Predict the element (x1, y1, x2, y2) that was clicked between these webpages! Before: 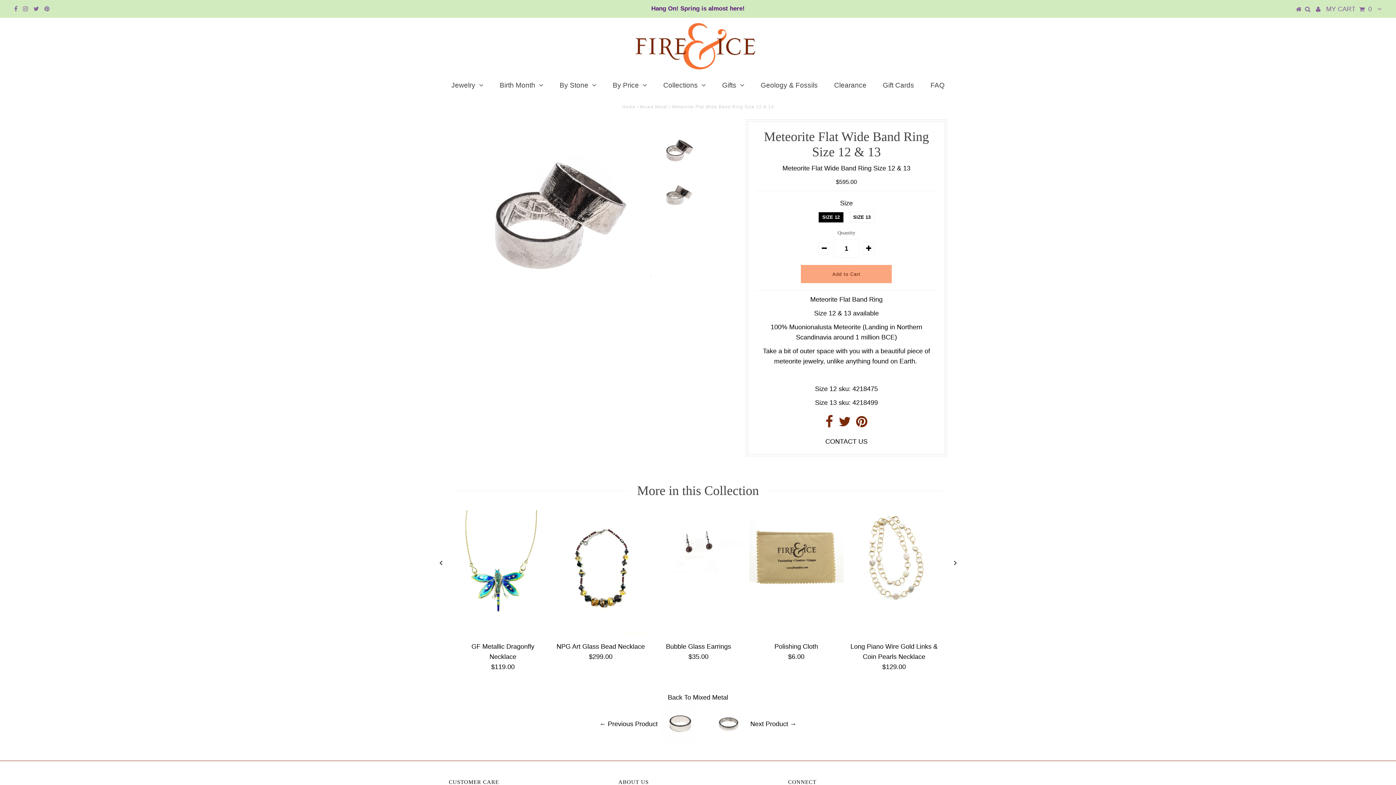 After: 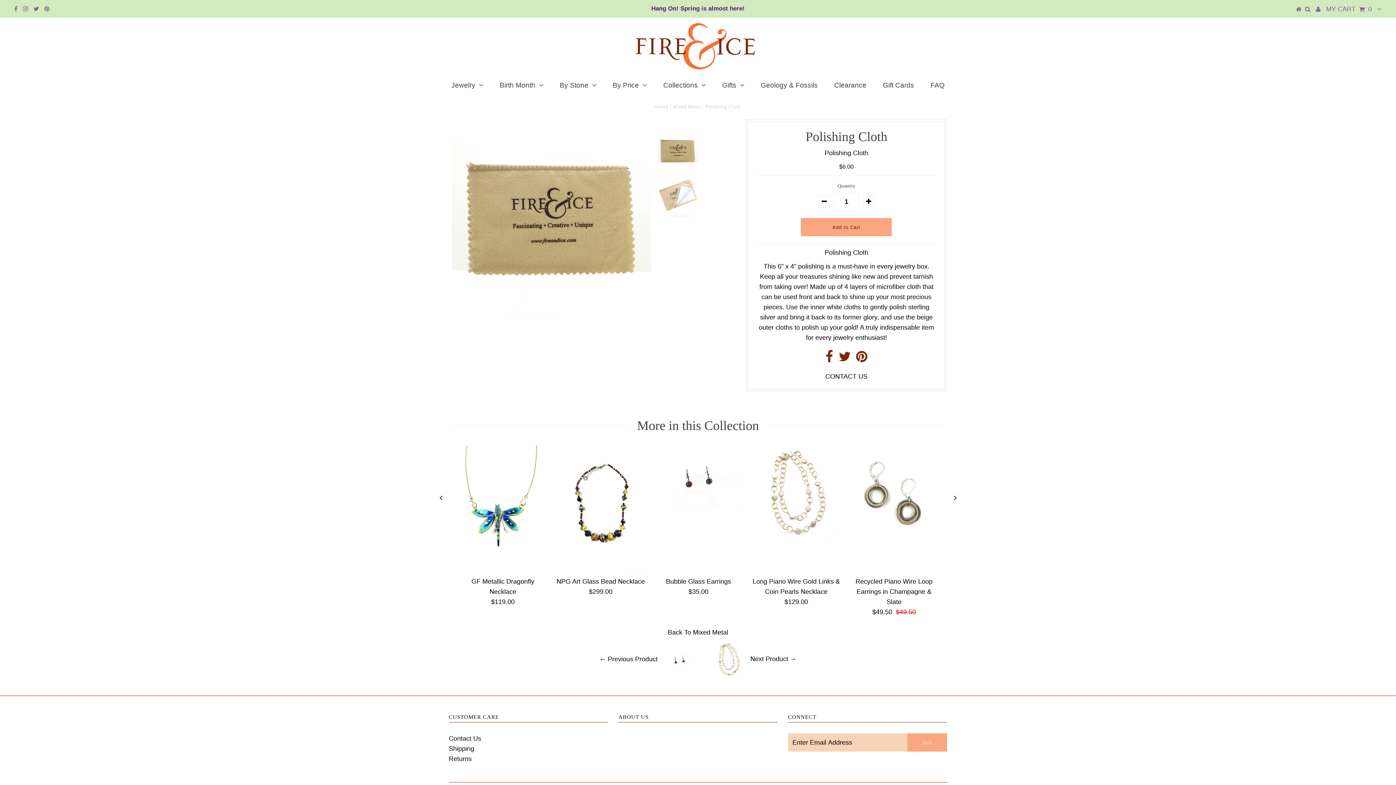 Action: bbox: (749, 598, 843, 606)